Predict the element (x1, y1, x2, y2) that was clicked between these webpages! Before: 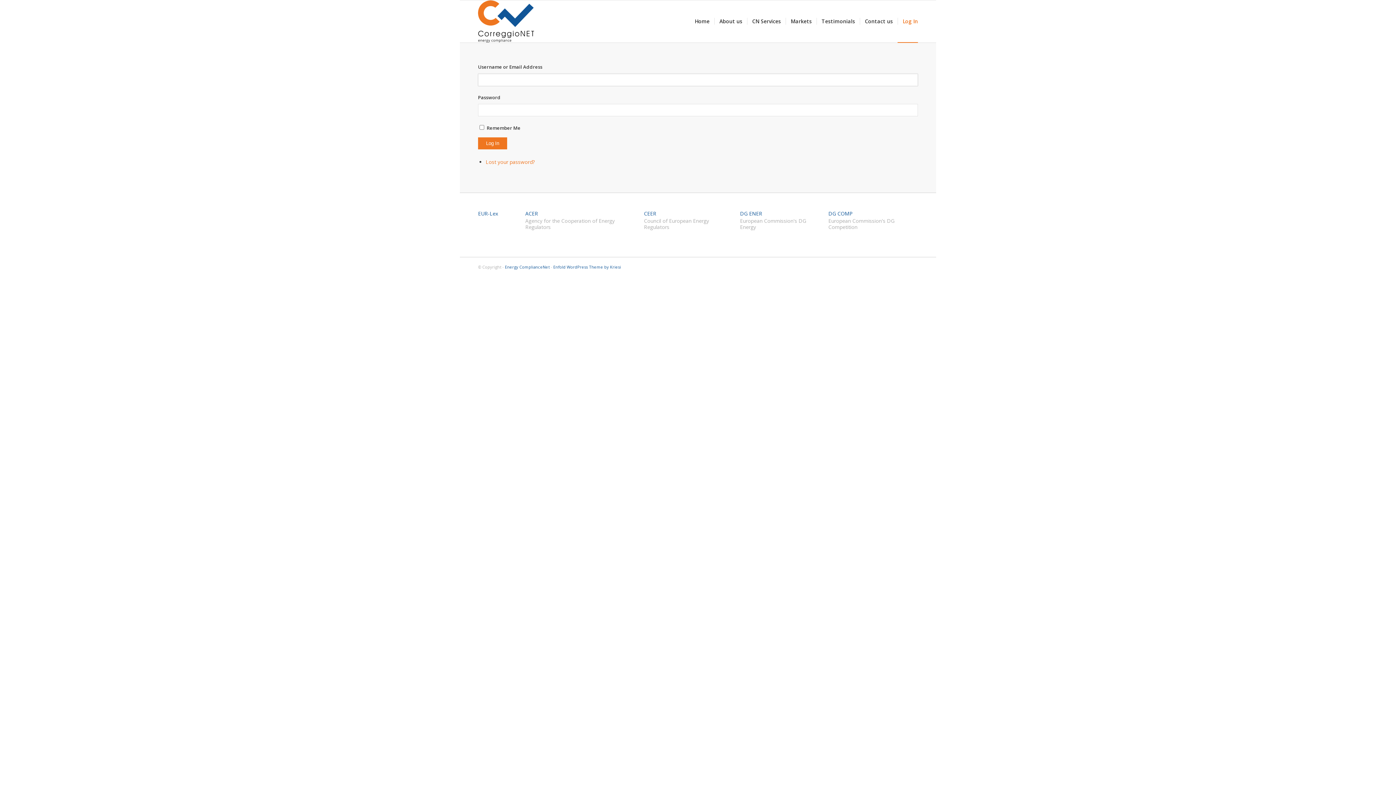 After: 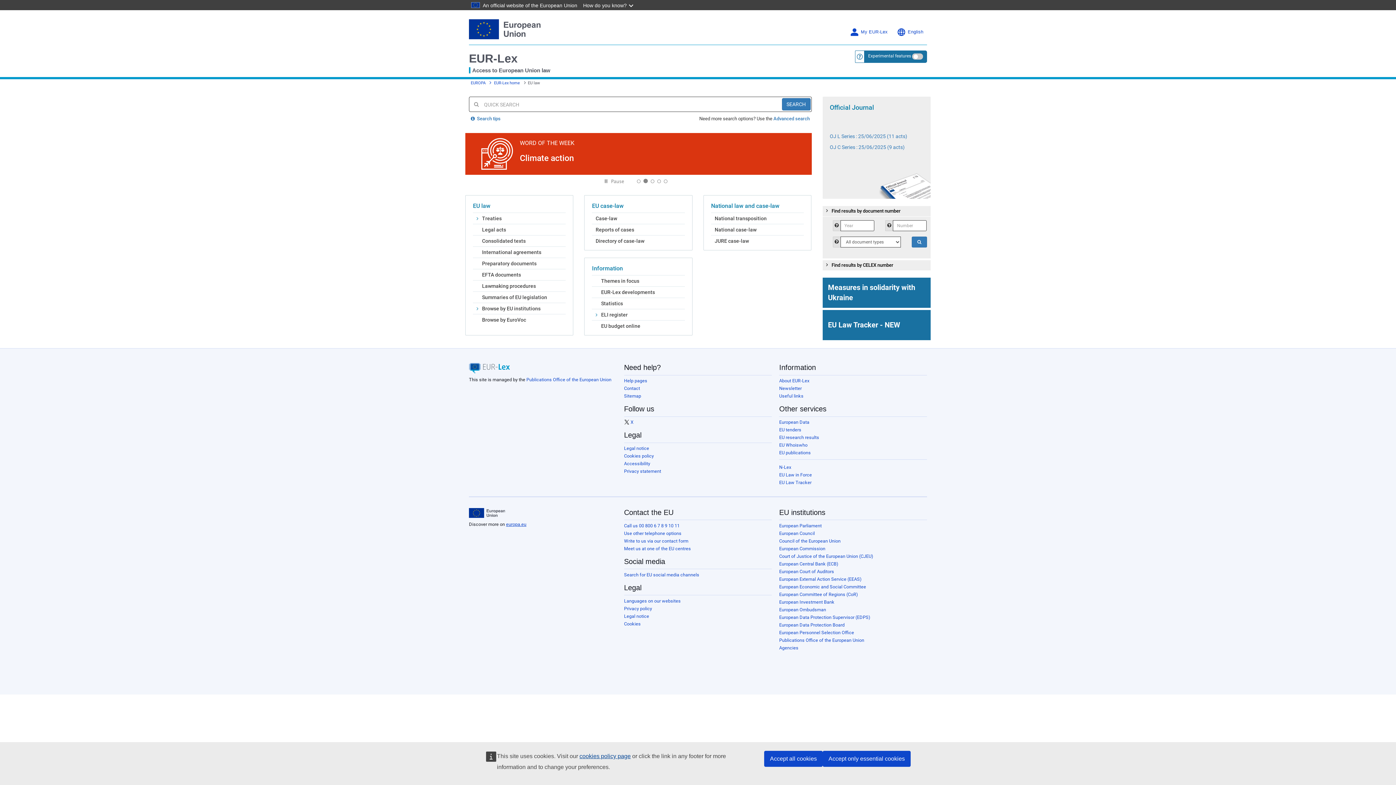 Action: bbox: (478, 210, 498, 217) label: EUR-Lex